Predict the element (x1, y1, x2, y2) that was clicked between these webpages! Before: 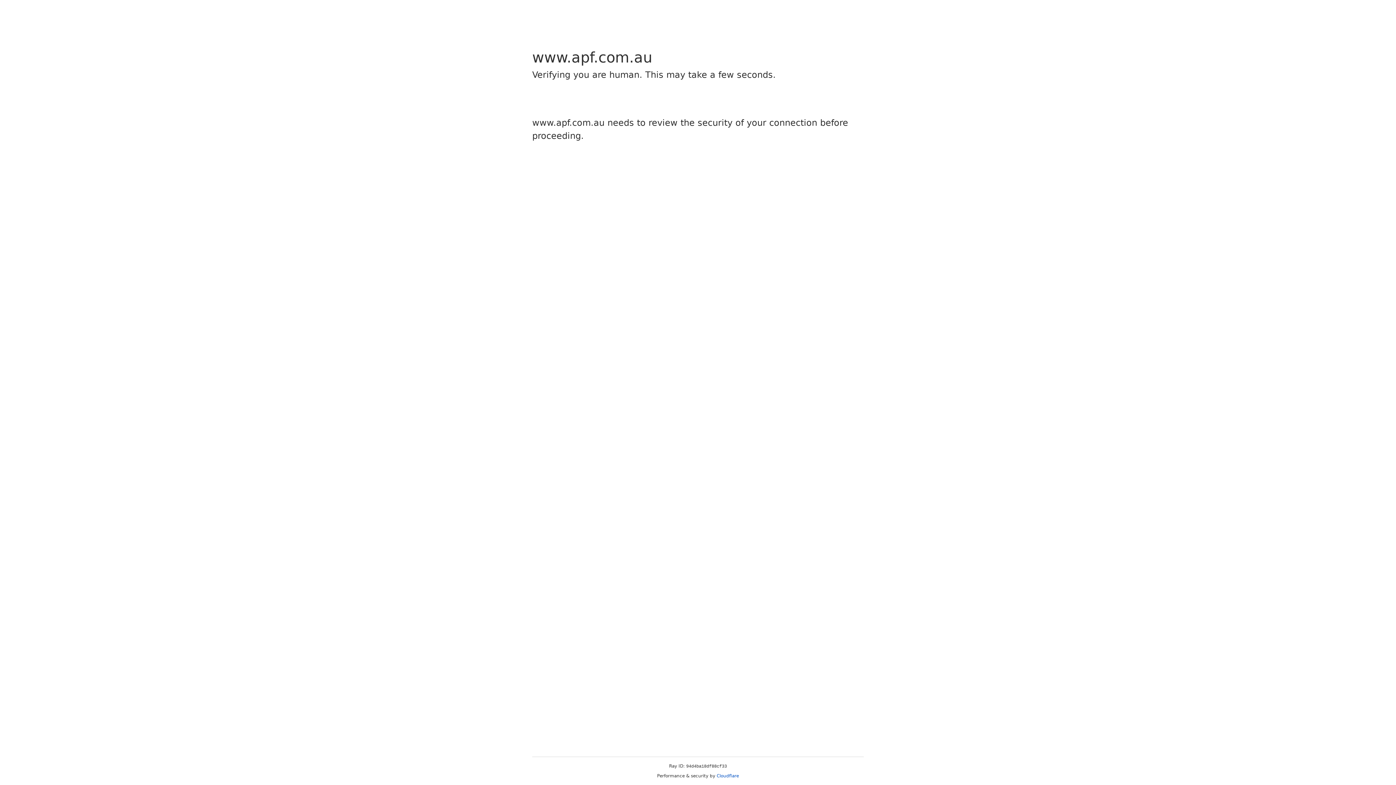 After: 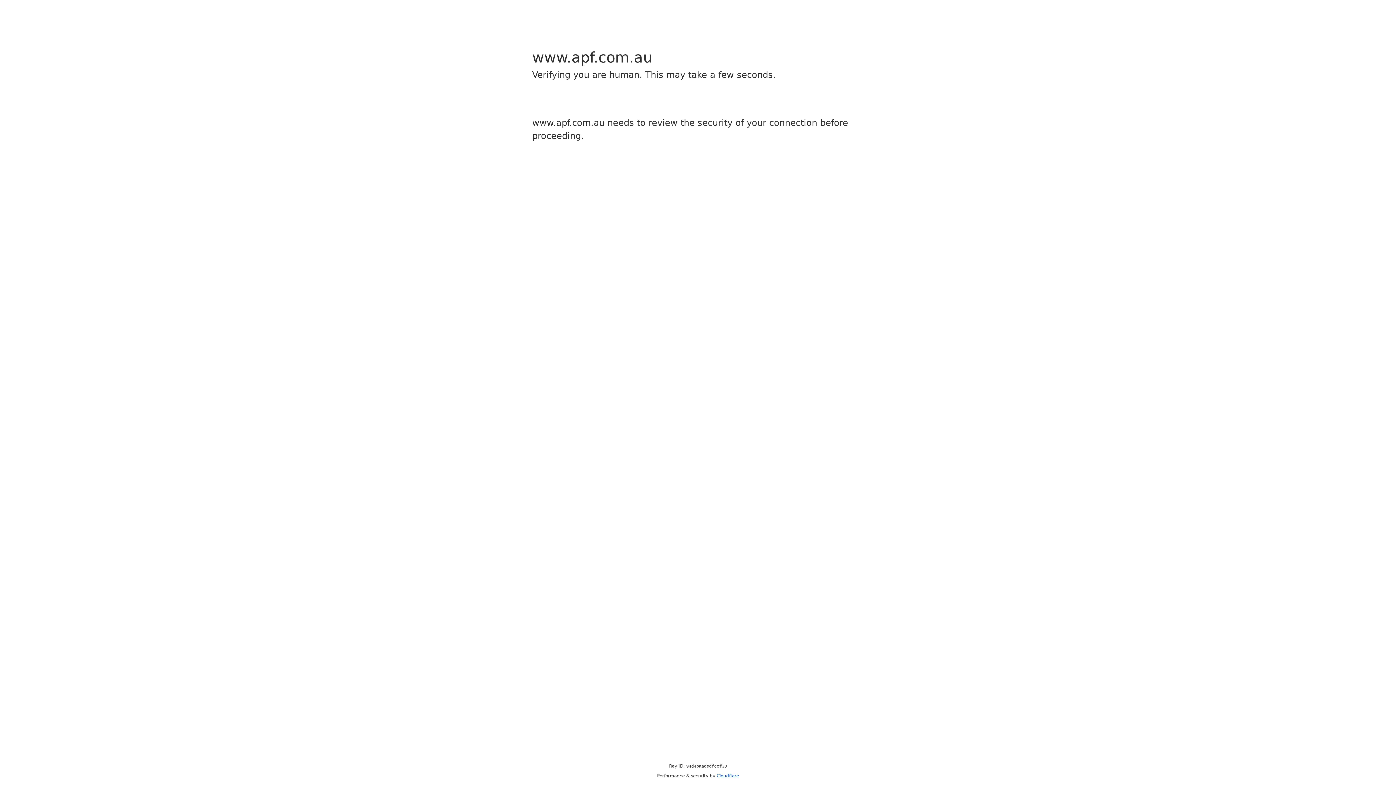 Action: bbox: (716, 773, 739, 778) label: Cloudflare